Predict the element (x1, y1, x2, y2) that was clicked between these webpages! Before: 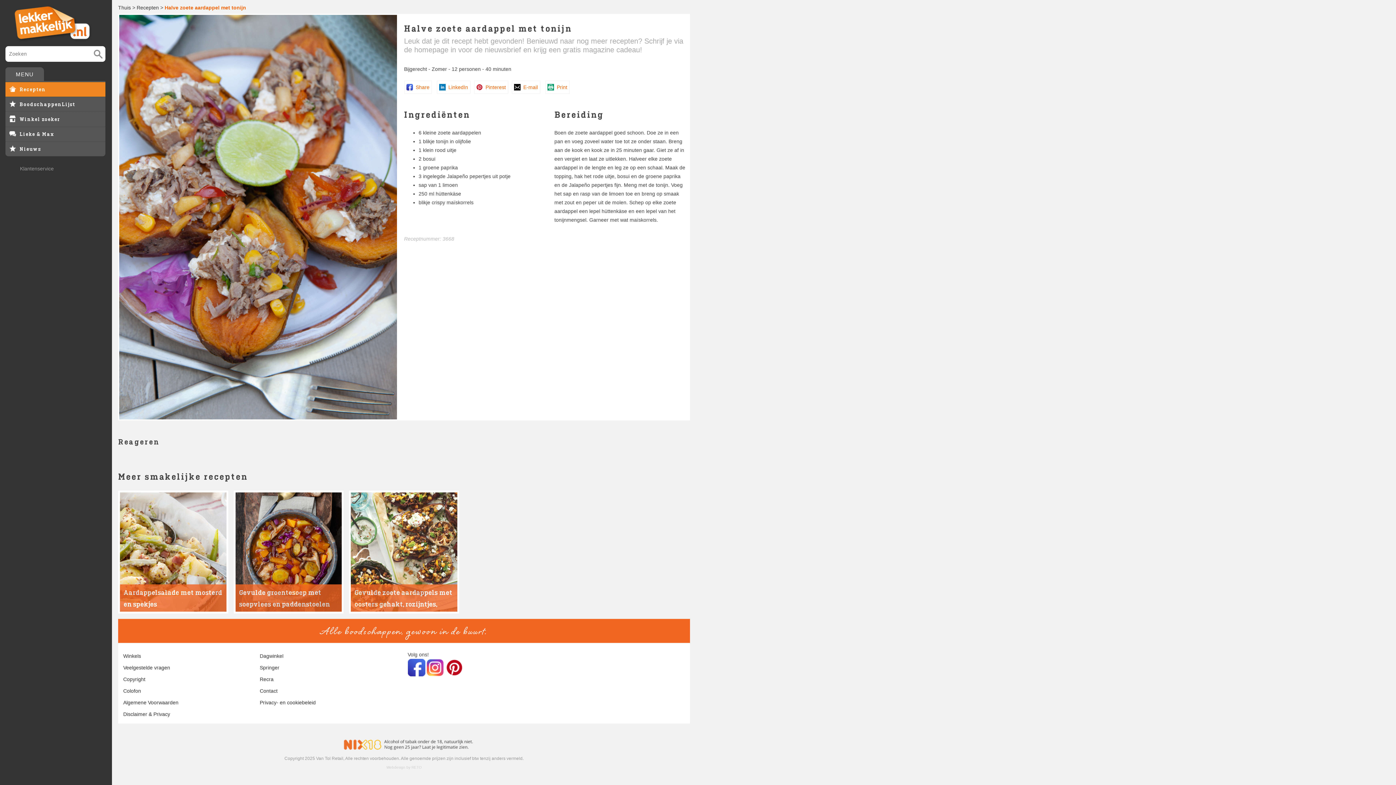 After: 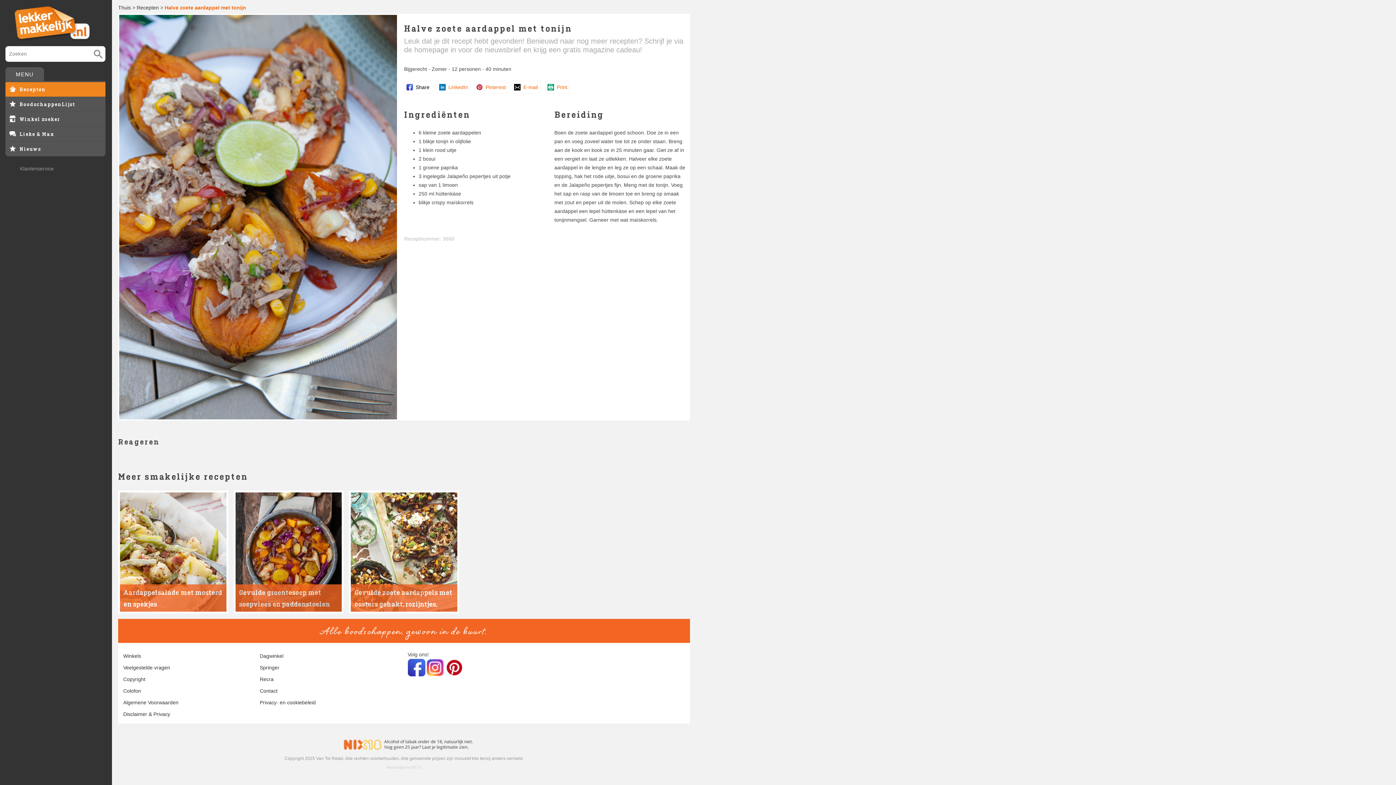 Action: bbox: (404, 80, 431, 93) label:  Share